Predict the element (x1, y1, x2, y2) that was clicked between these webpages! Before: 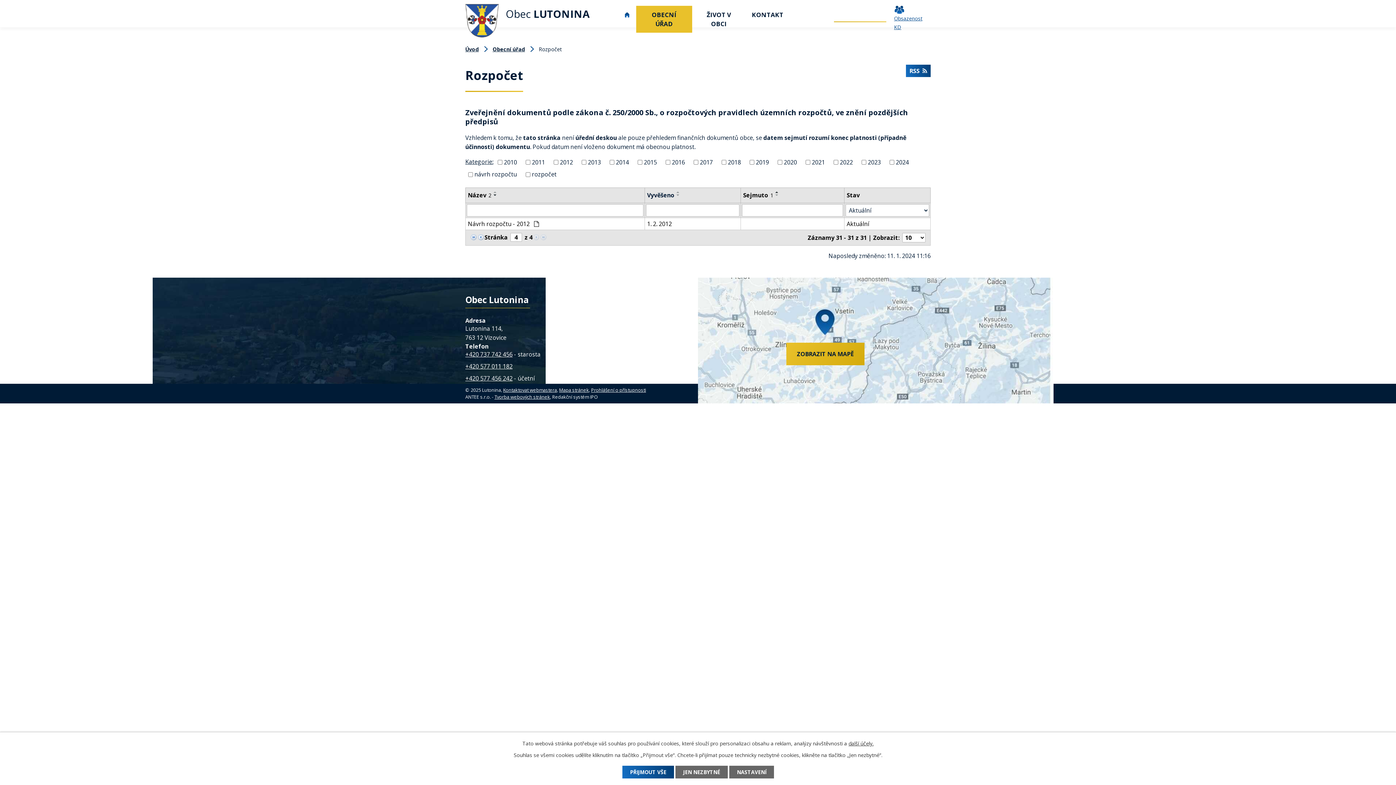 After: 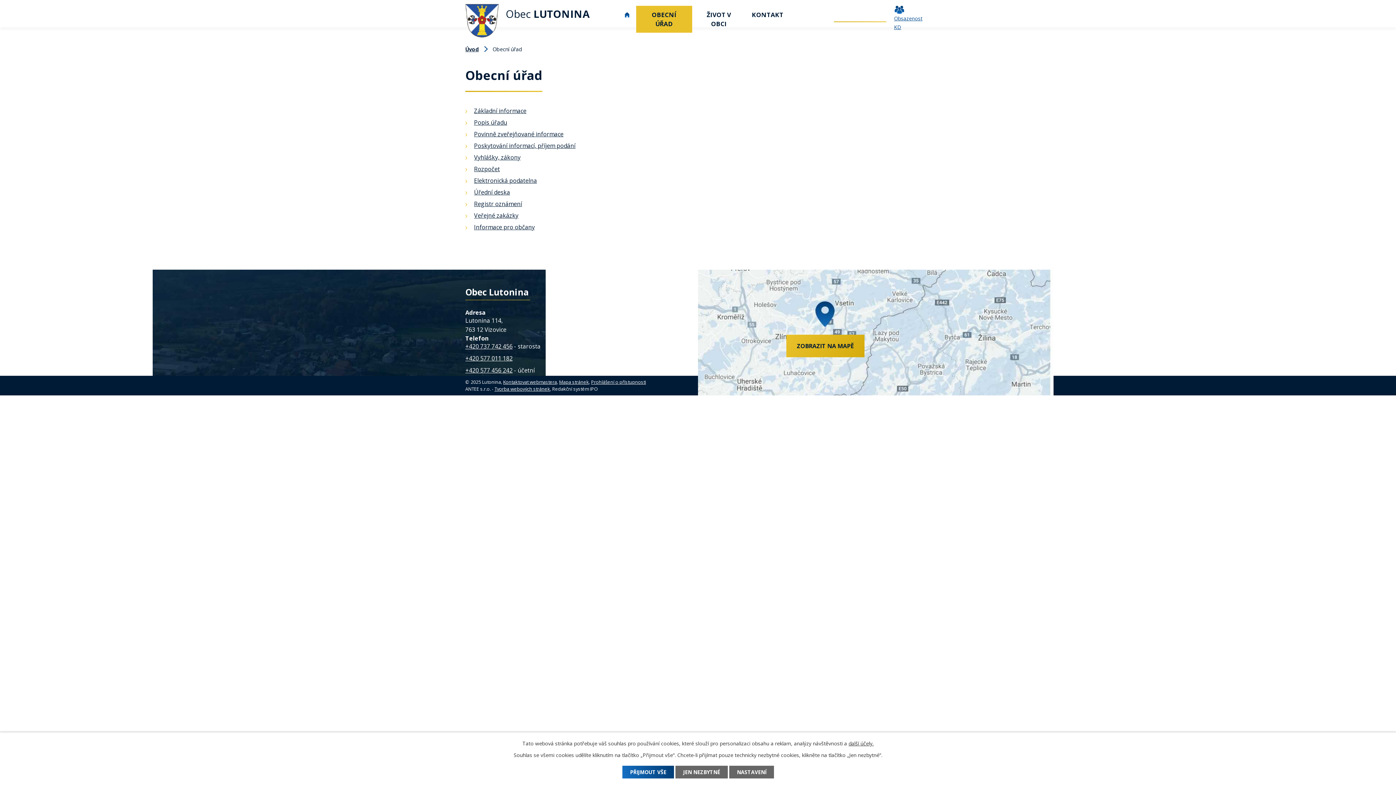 Action: bbox: (636, 5, 692, 32) label: OBECNÍ ÚŘAD